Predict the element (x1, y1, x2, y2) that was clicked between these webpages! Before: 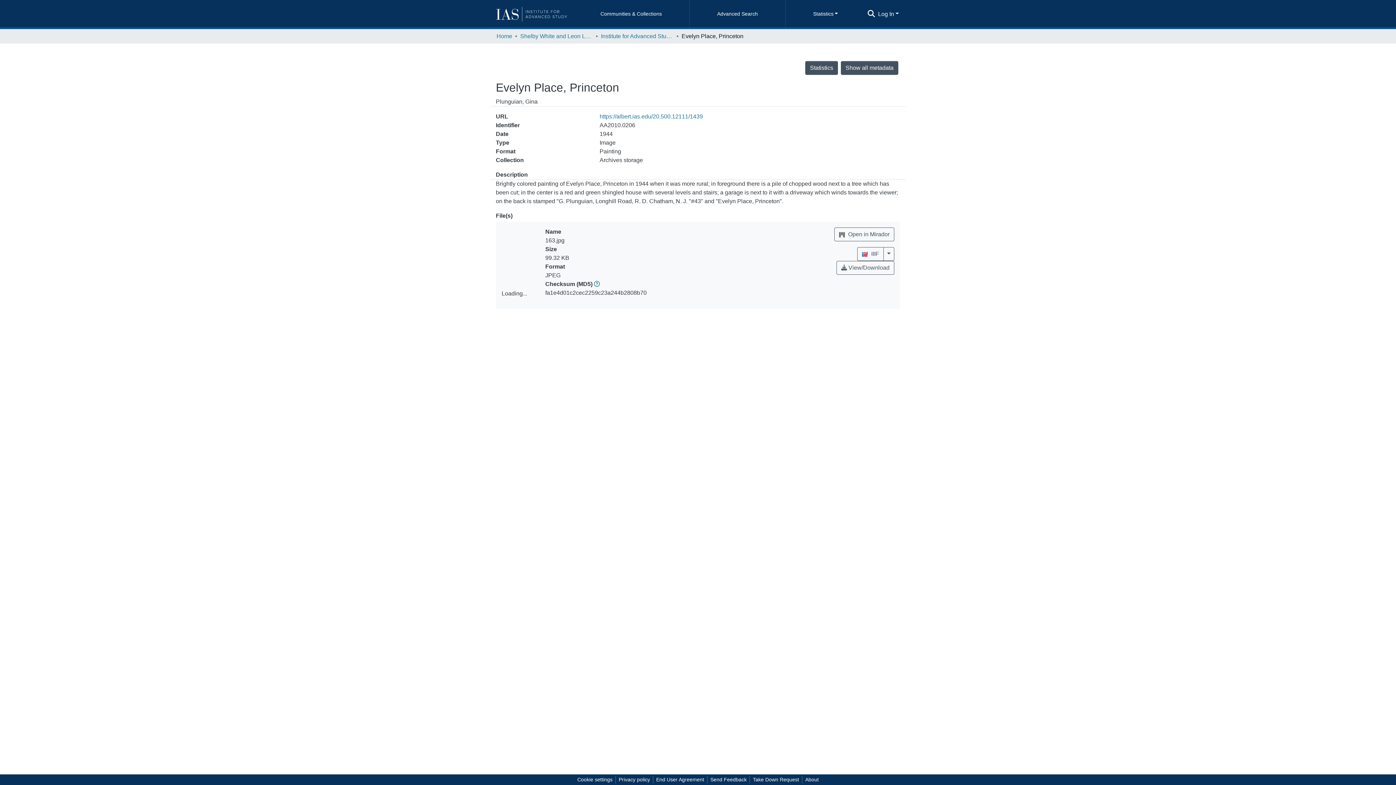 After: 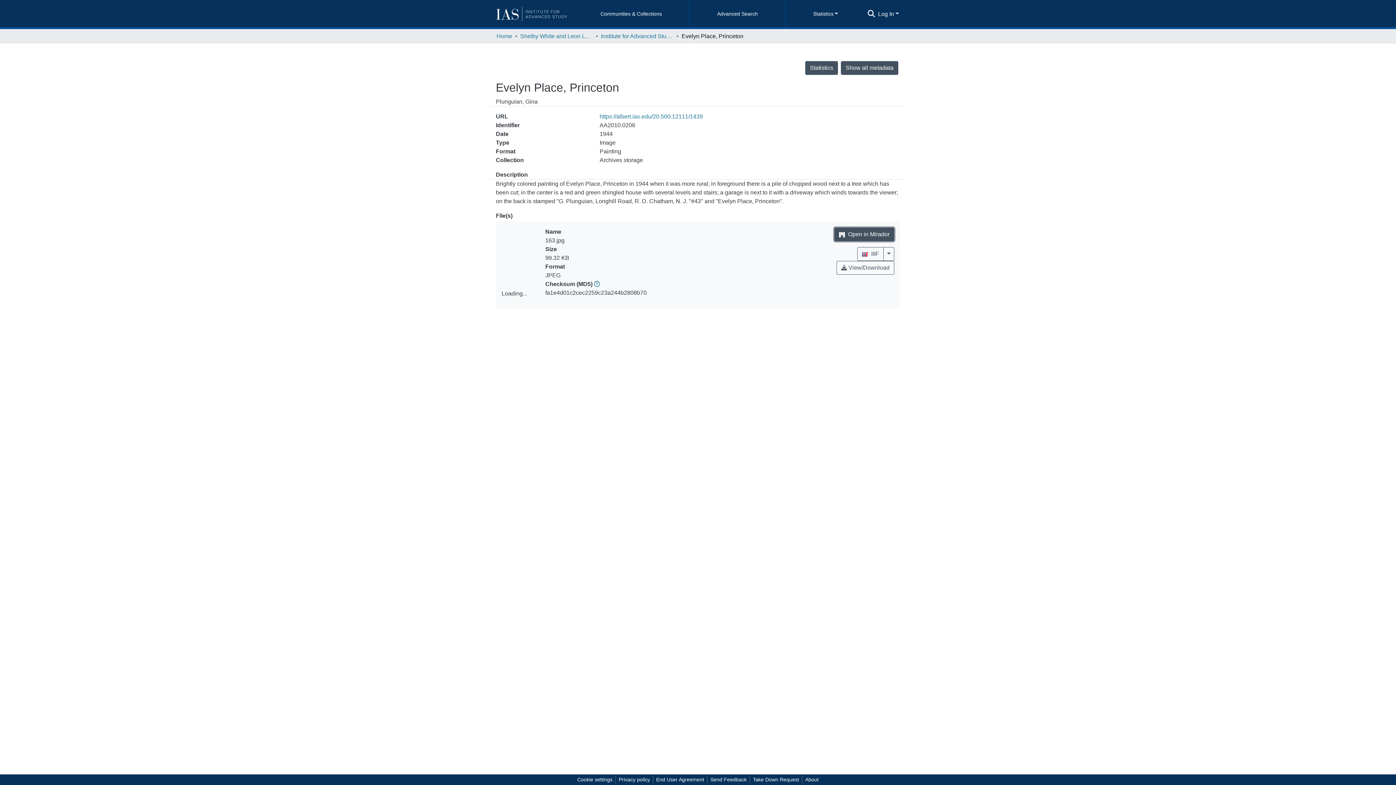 Action: bbox: (834, 227, 894, 241) label:  Open in Mirador